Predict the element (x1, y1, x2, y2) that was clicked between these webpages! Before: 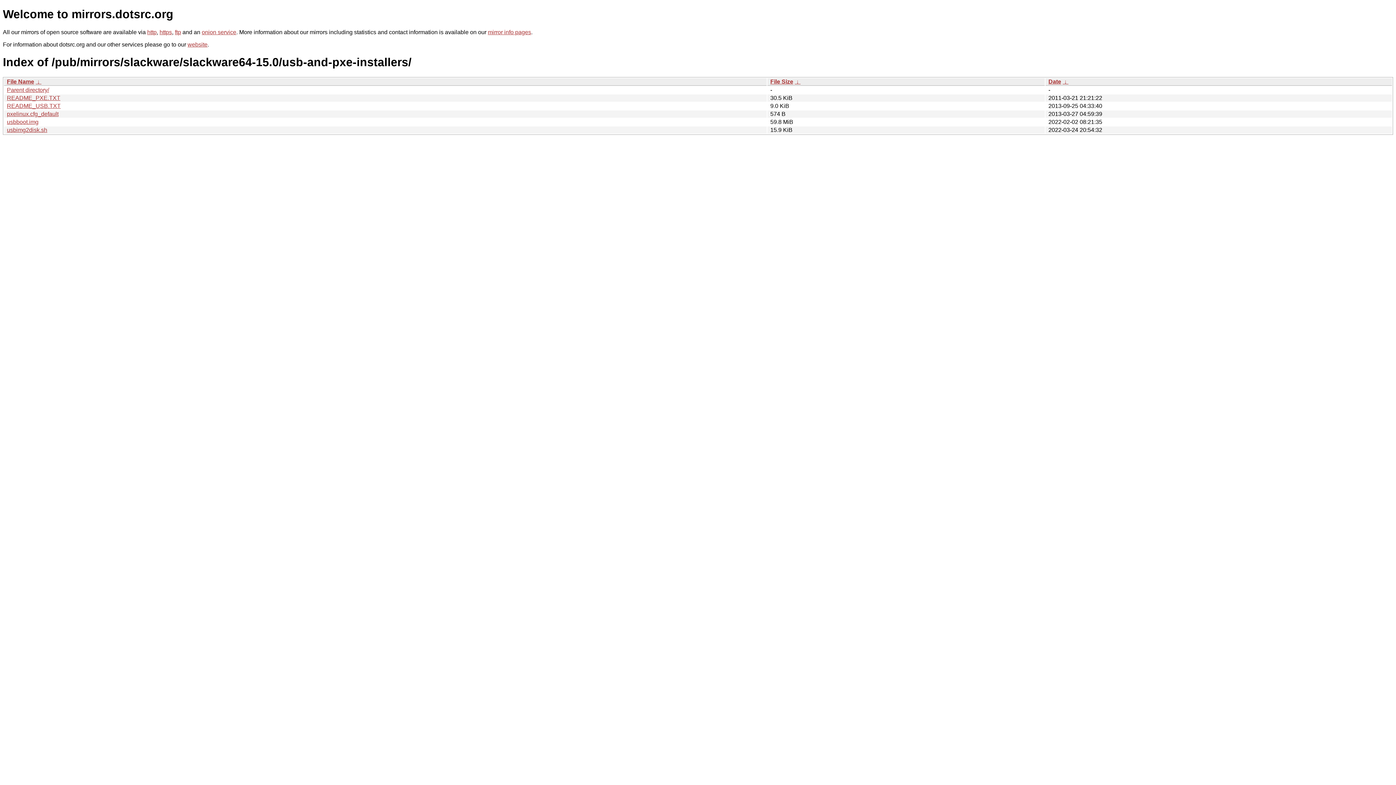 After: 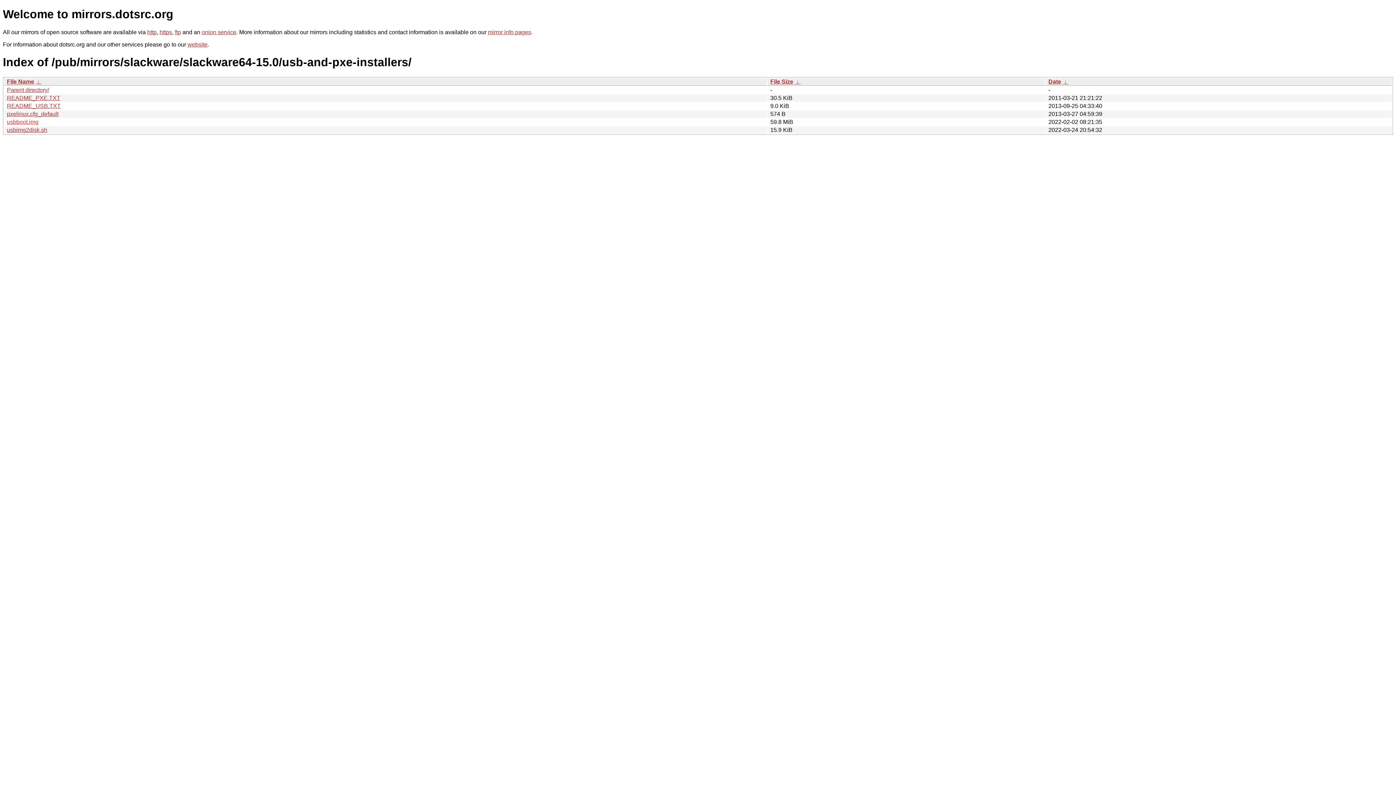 Action: label: usbboot.img bbox: (6, 118, 38, 125)